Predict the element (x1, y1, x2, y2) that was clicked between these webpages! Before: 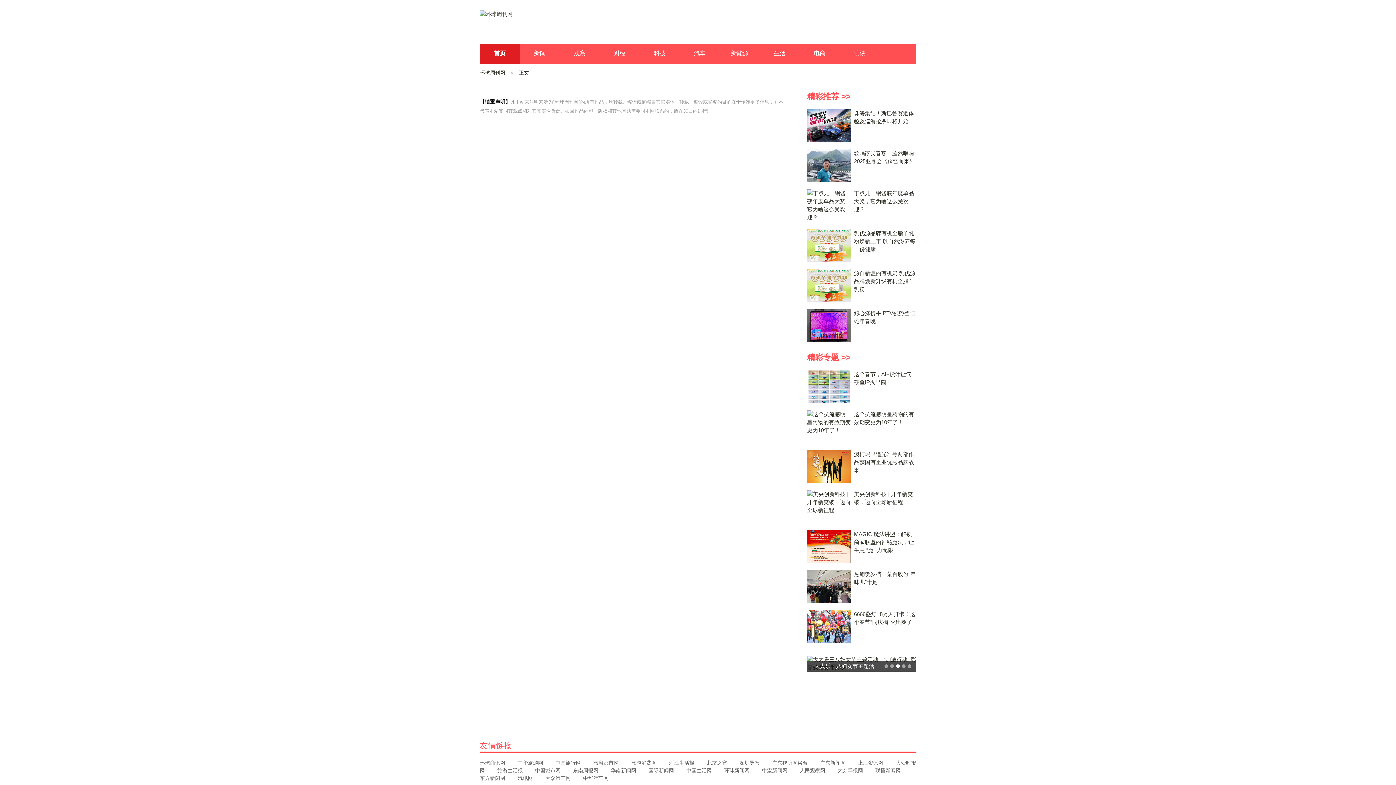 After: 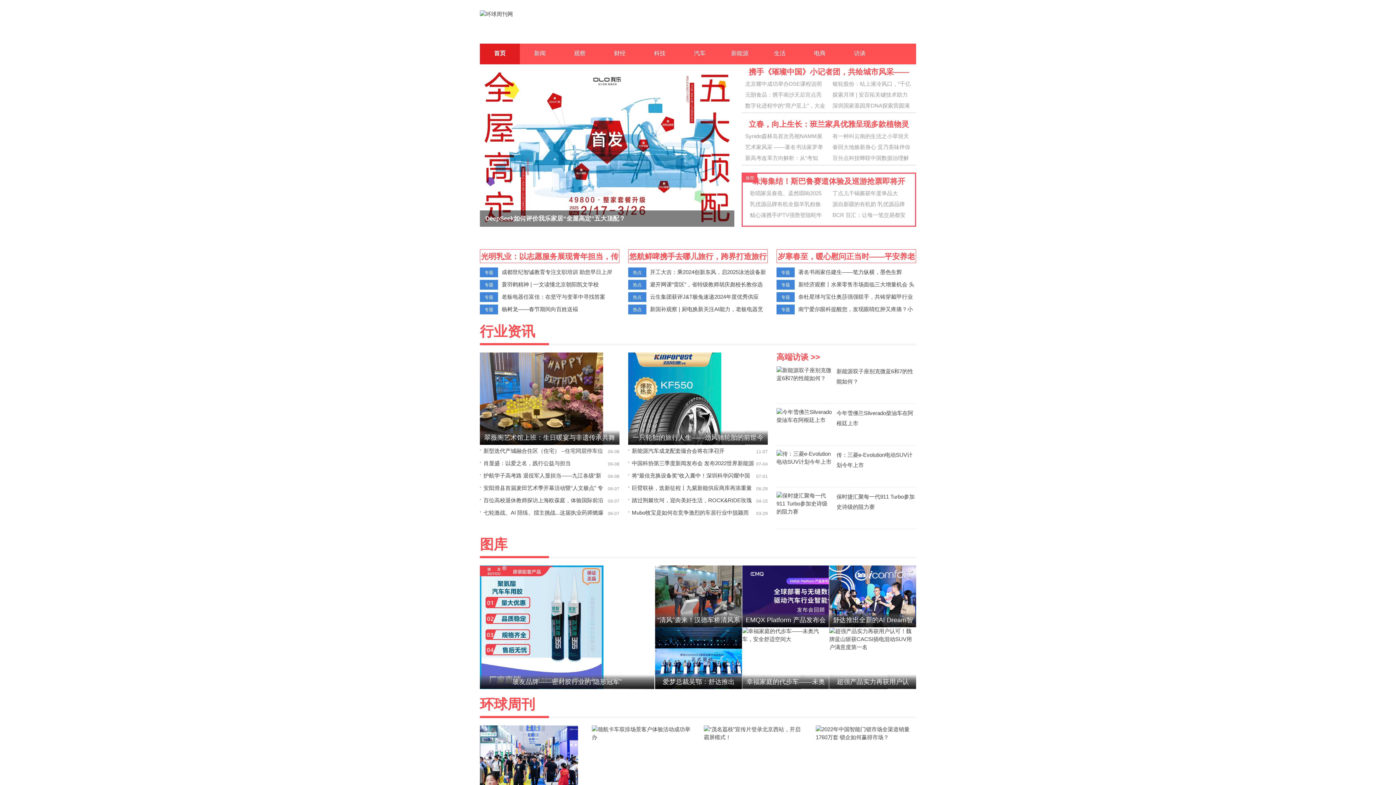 Action: label: 环球周刊网 bbox: (480, 64, 513, 81)